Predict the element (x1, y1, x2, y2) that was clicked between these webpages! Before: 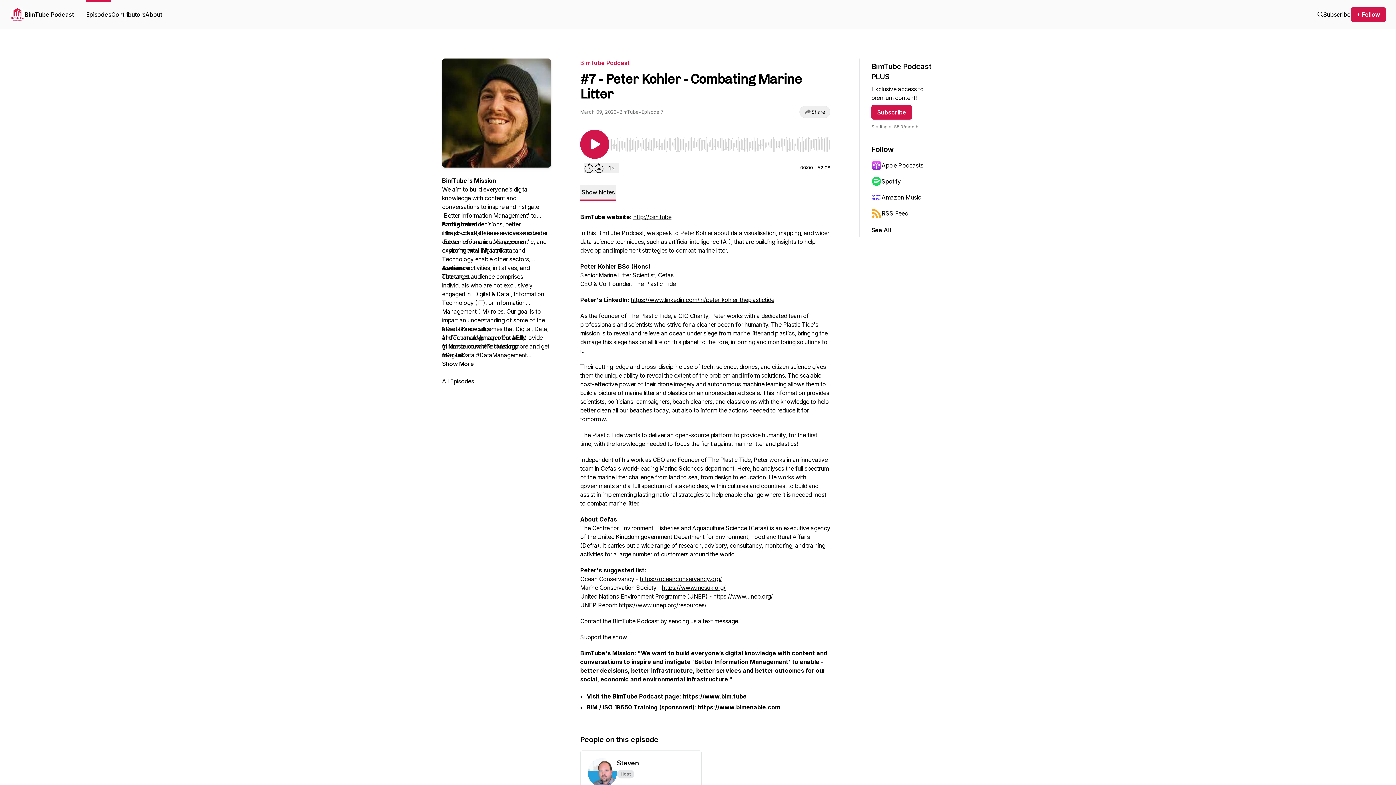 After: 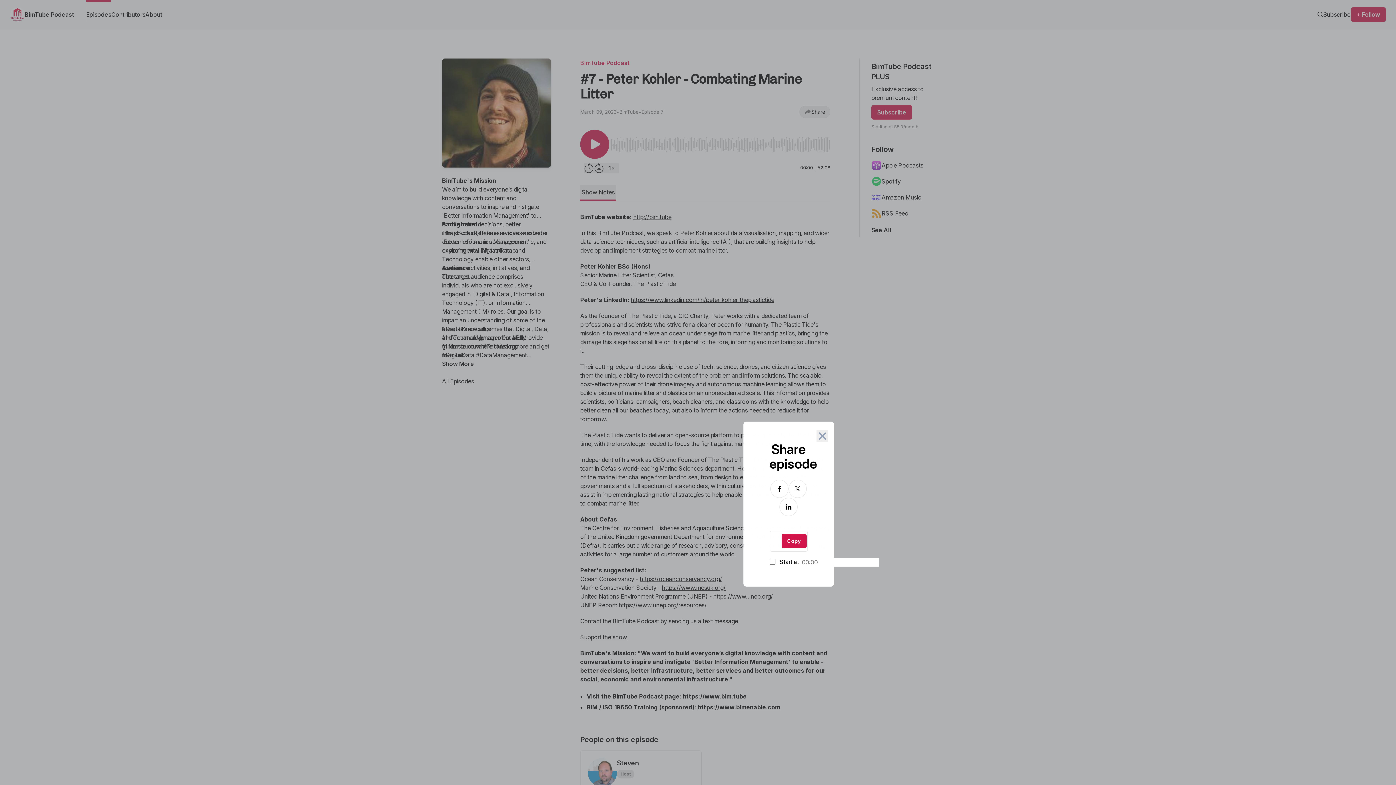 Action: bbox: (799, 105, 830, 118) label: Share